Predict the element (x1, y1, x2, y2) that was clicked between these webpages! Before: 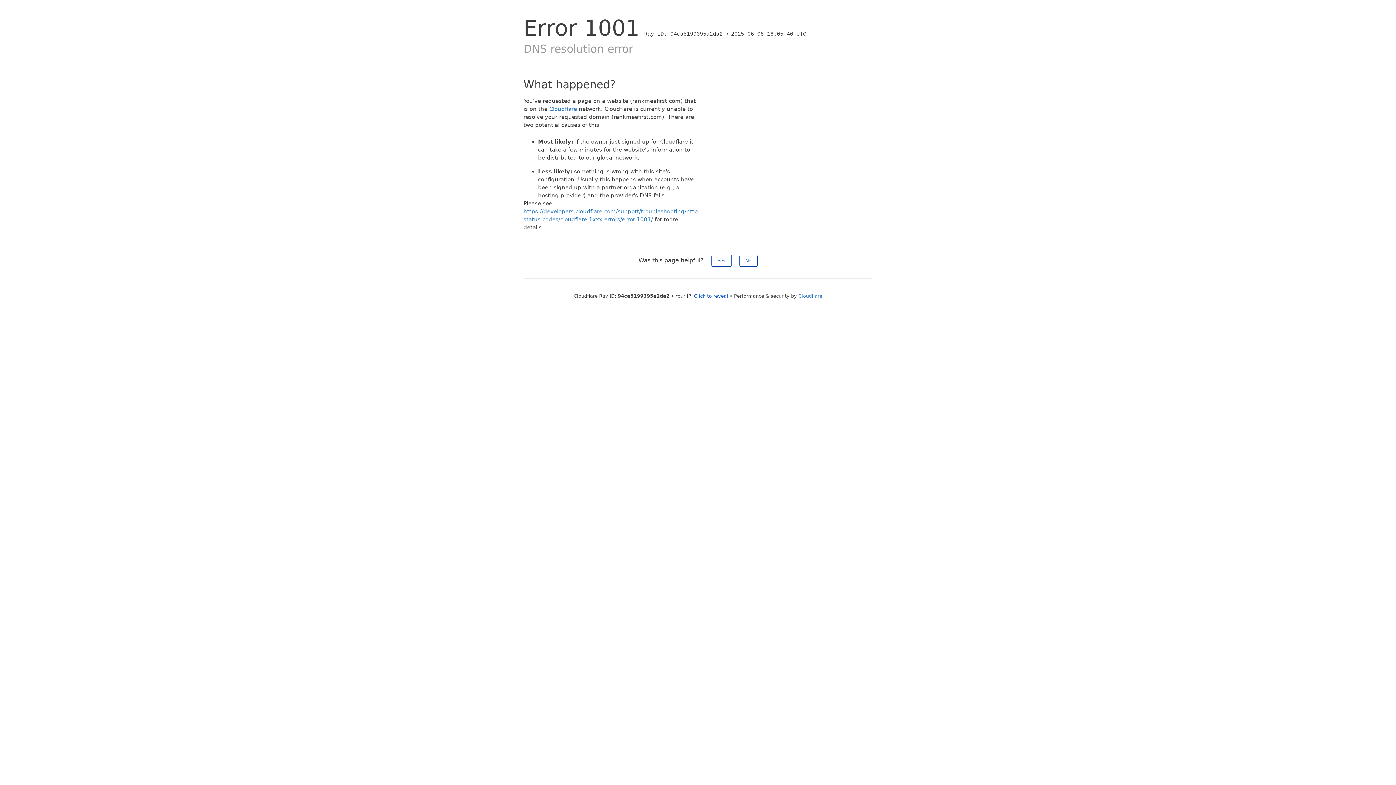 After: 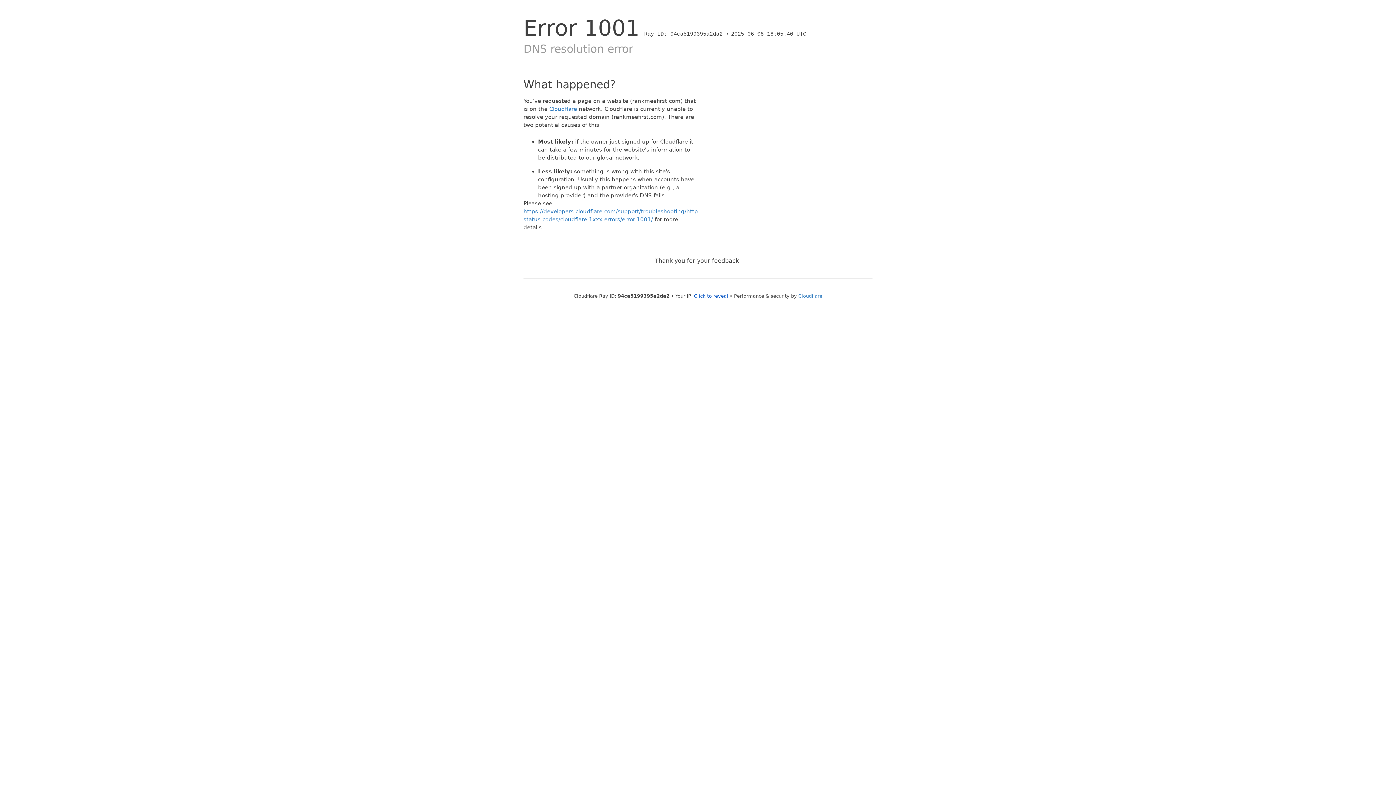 Action: label: Yes bbox: (711, 254, 731, 266)